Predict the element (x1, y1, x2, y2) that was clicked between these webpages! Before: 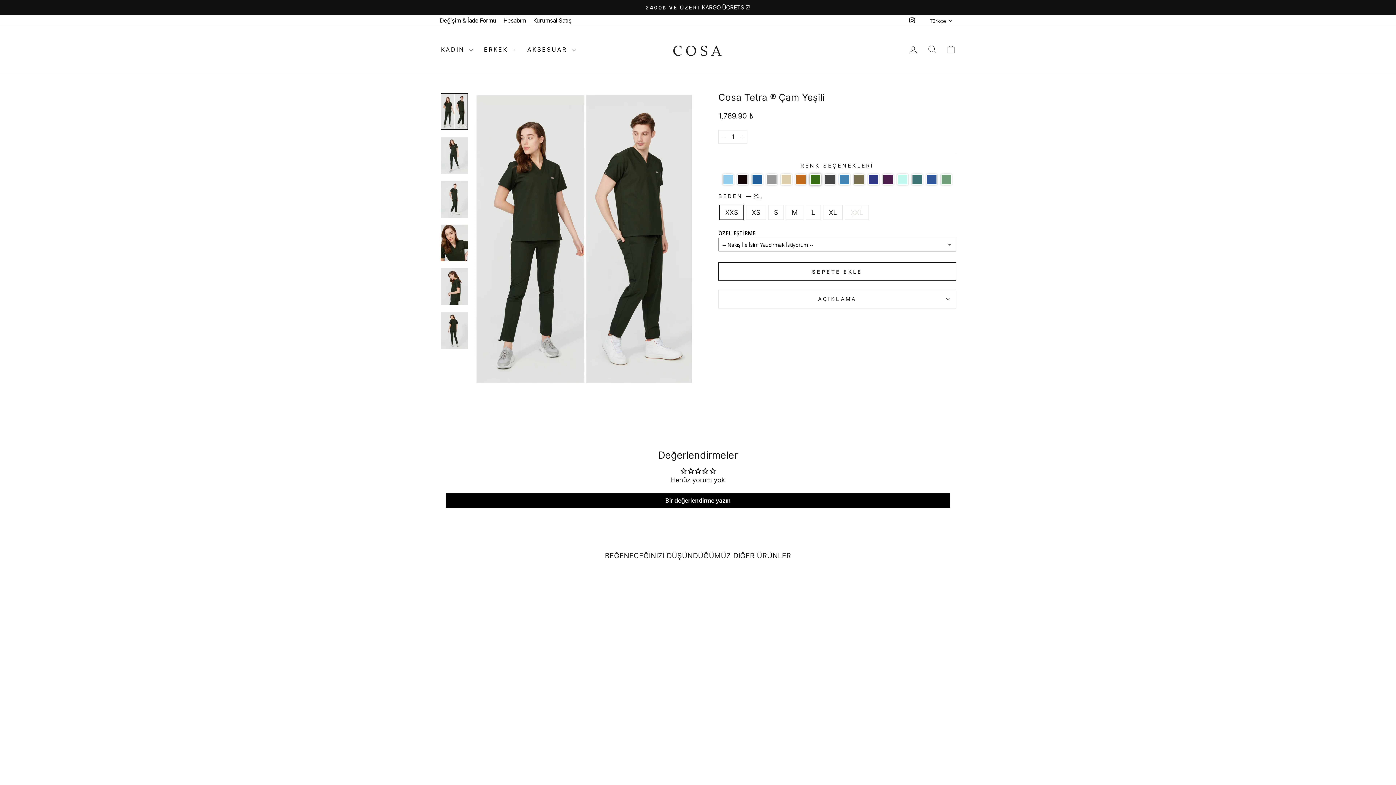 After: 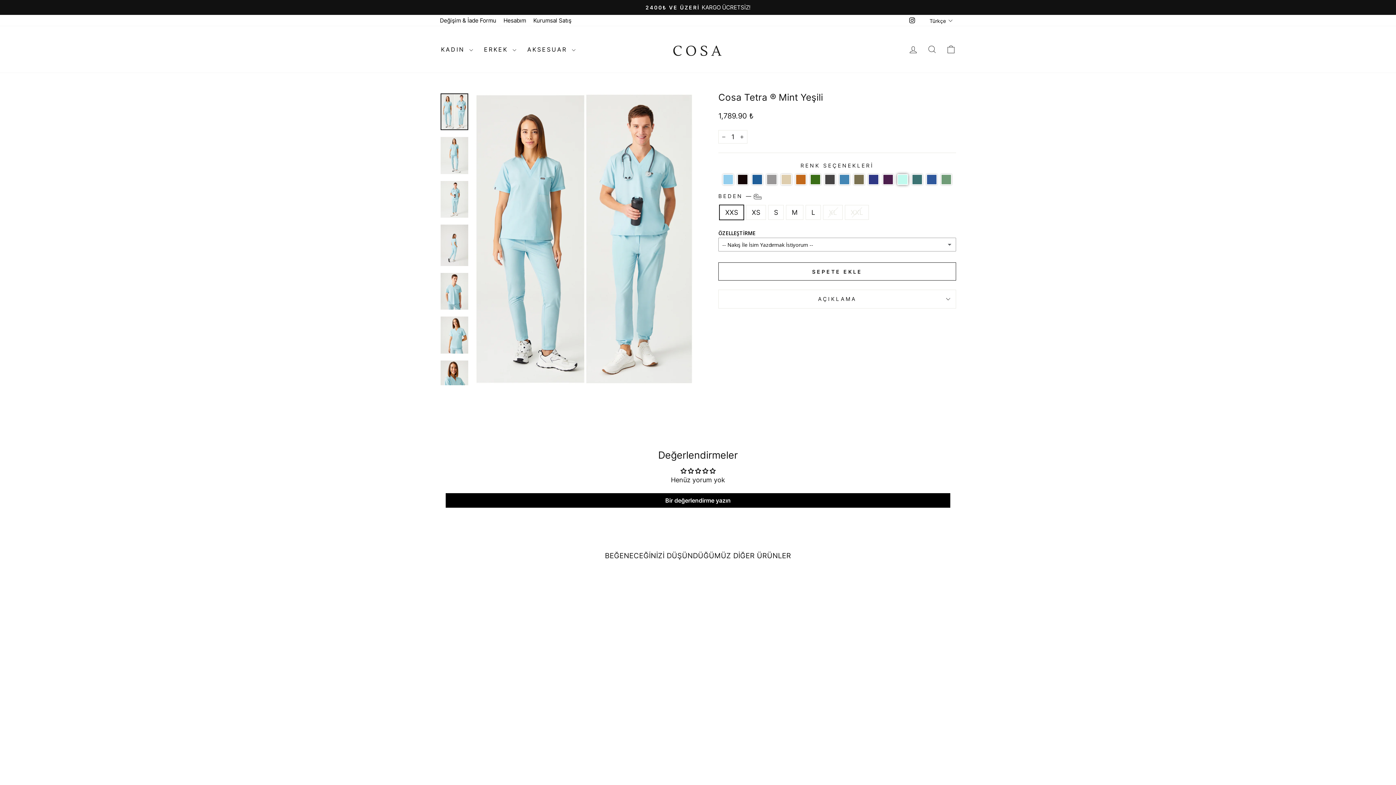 Action: label: Color: Mint Yeşili  bbox: (897, 174, 908, 185)